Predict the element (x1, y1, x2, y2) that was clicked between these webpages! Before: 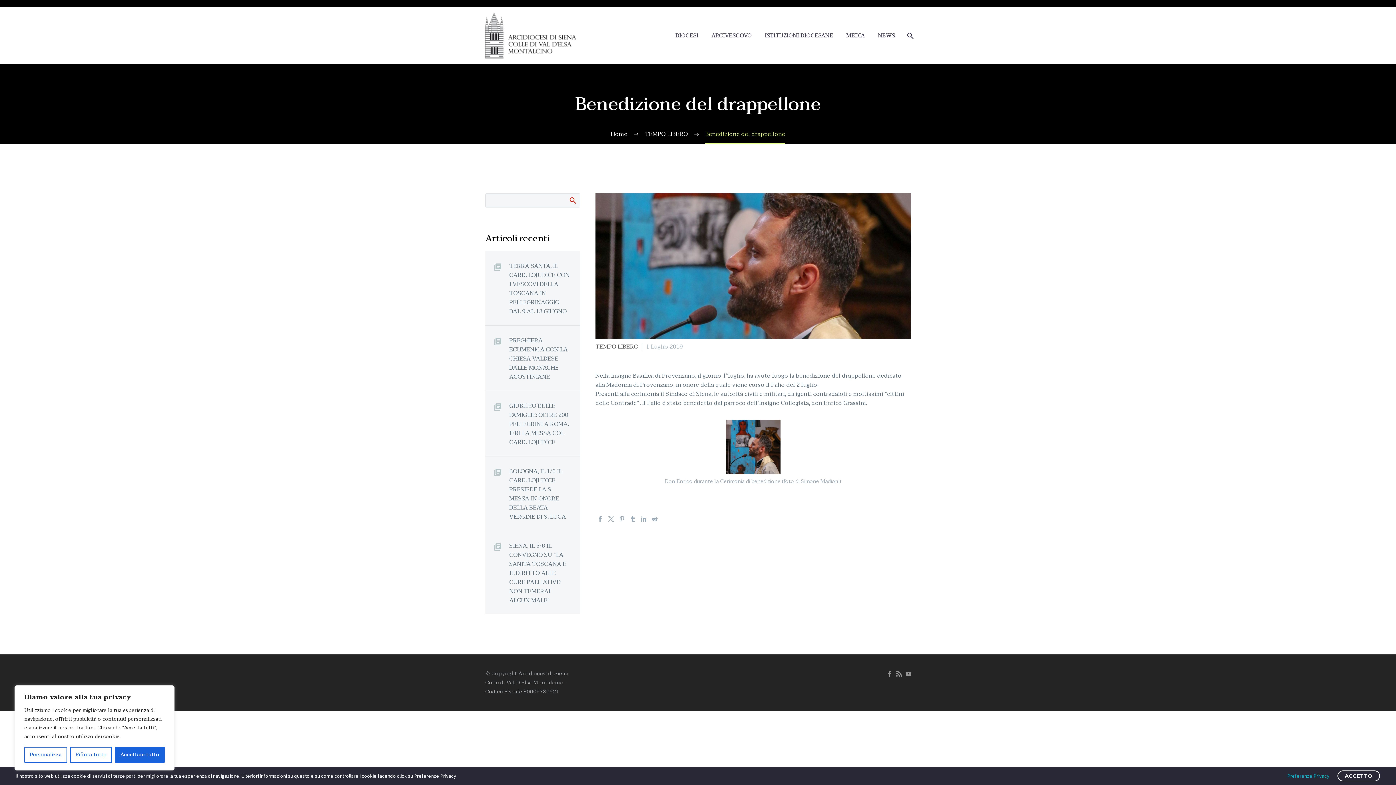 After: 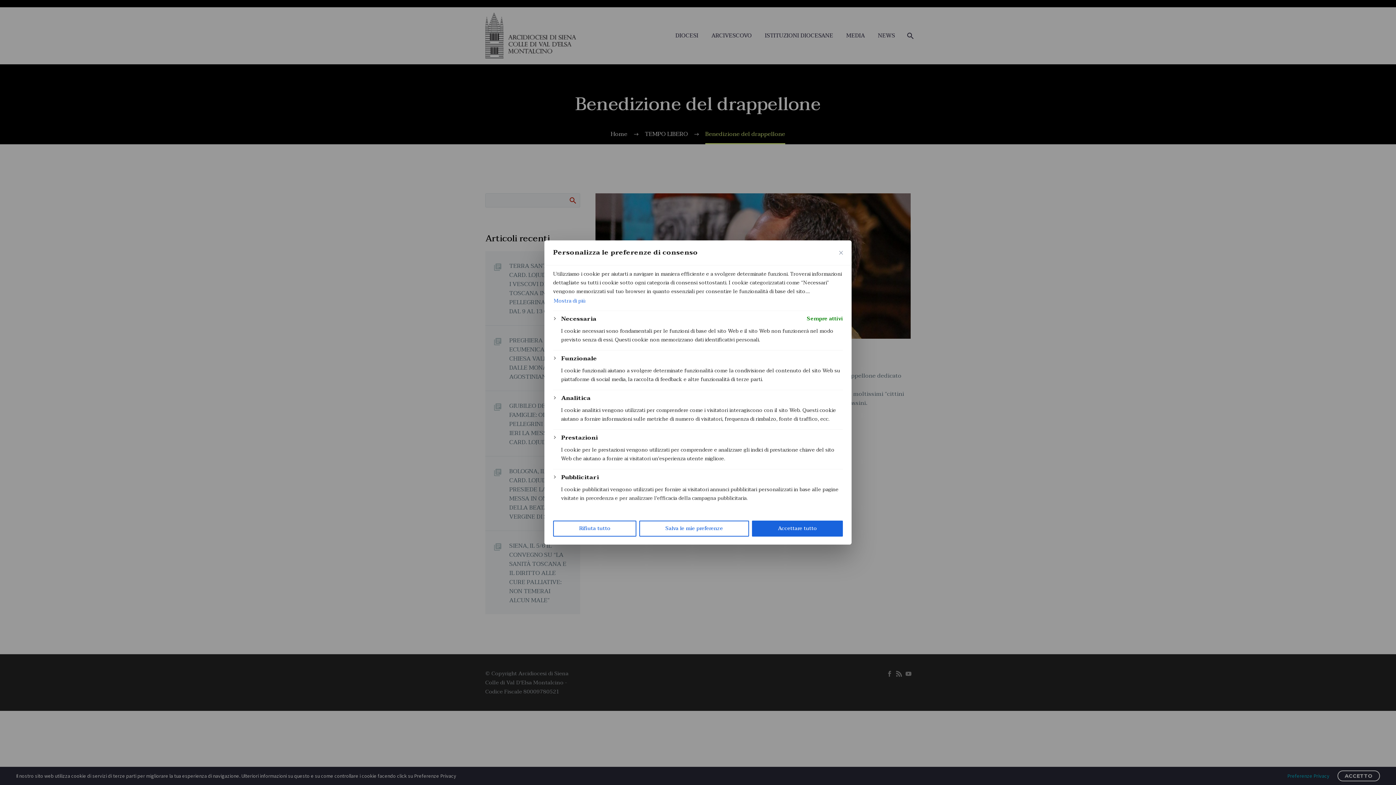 Action: bbox: (24, 747, 67, 763) label: Personalizza